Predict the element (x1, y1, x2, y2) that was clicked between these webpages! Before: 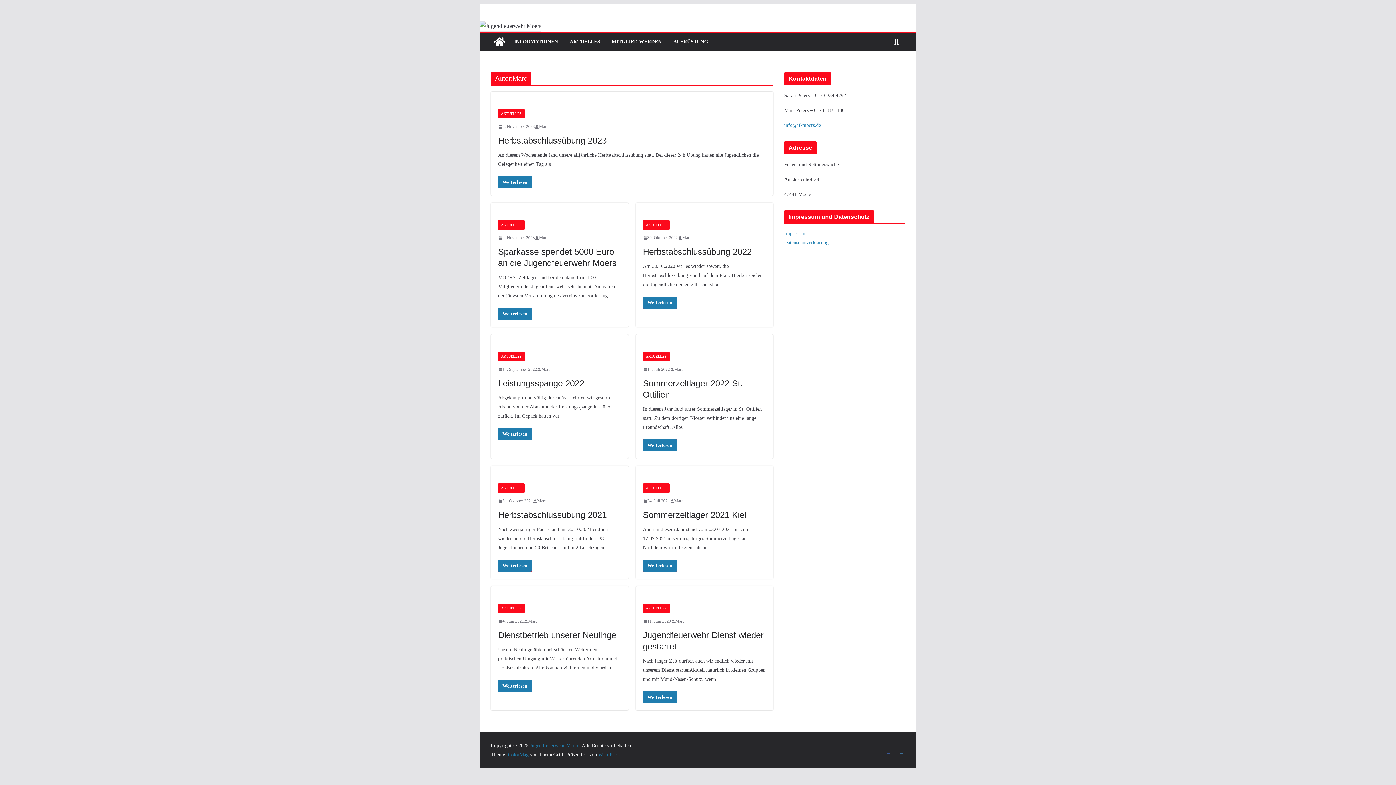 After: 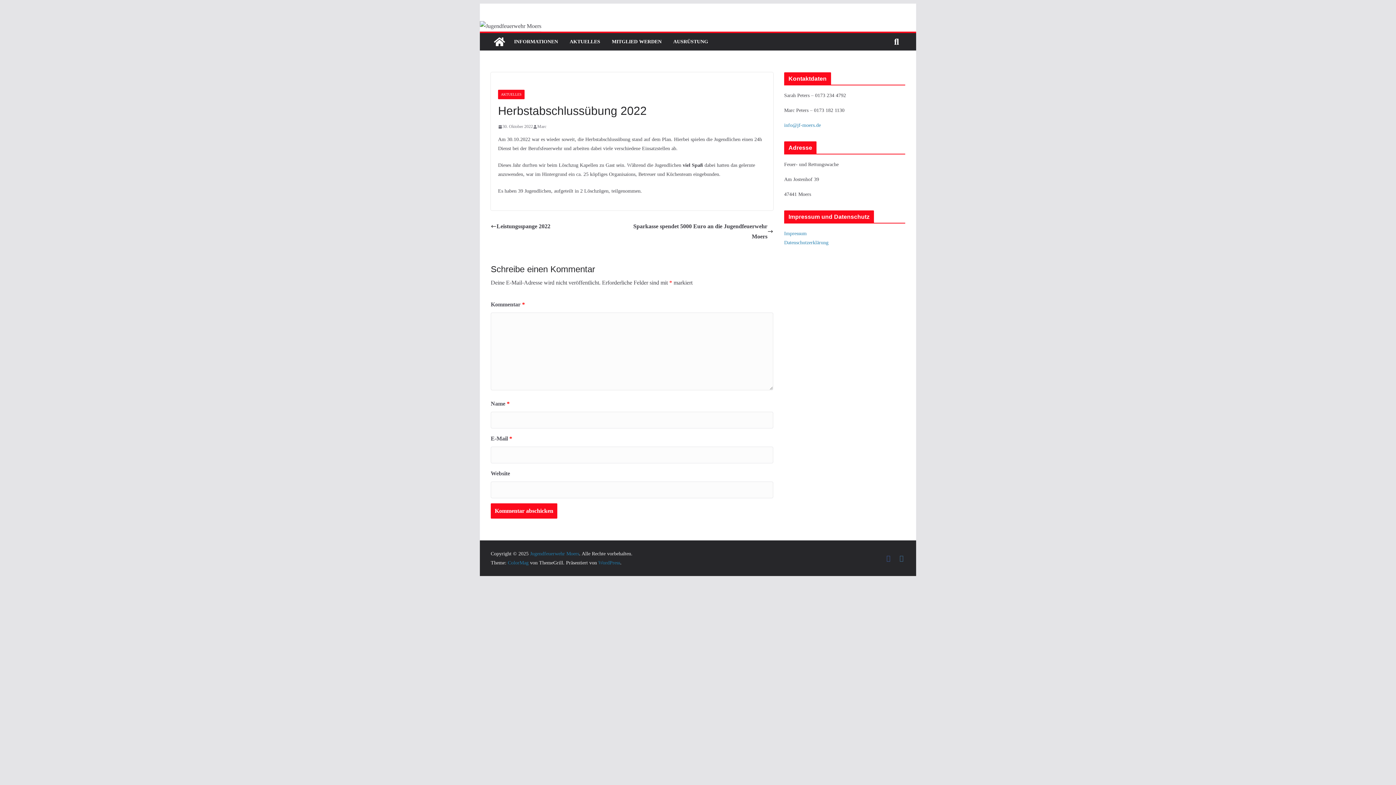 Action: label: 30. Oktober 2022 bbox: (643, 234, 678, 241)